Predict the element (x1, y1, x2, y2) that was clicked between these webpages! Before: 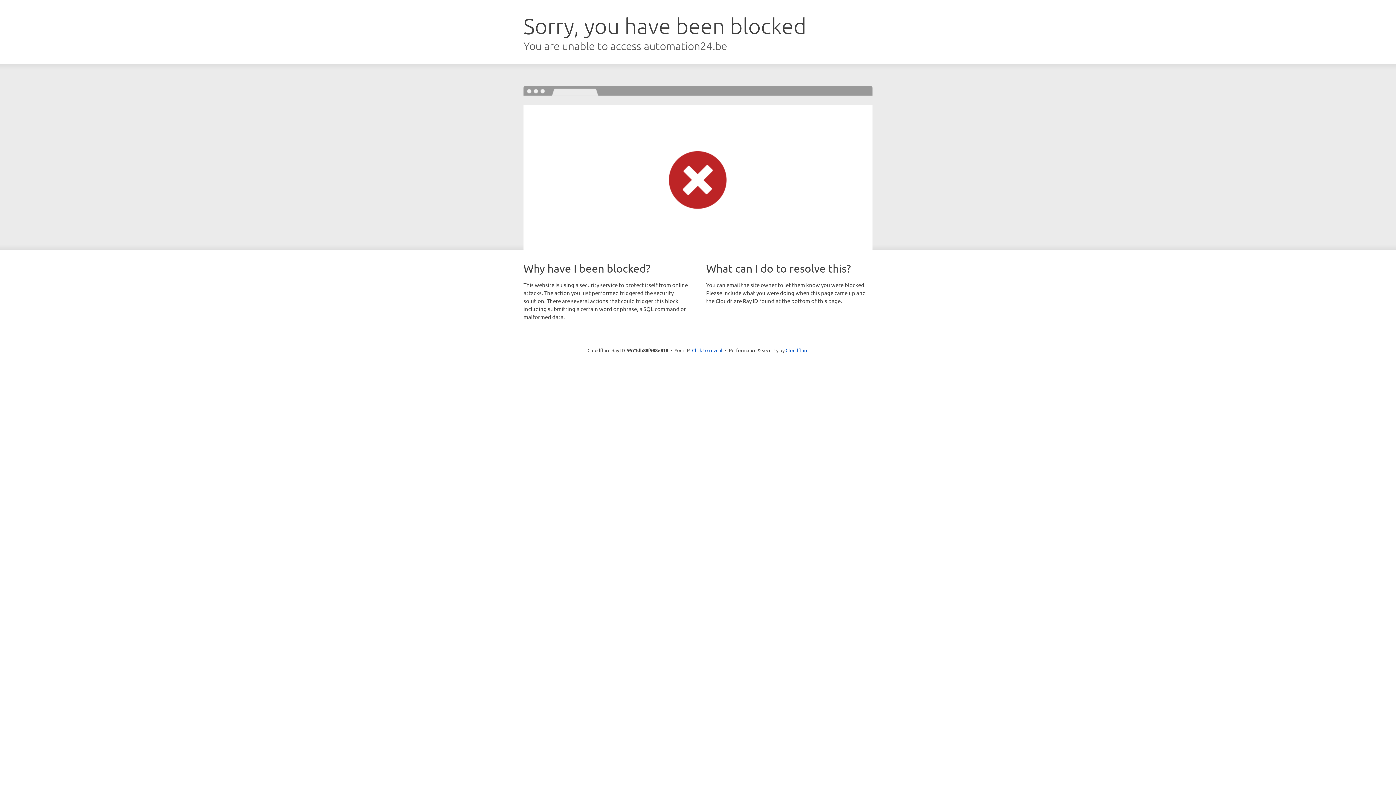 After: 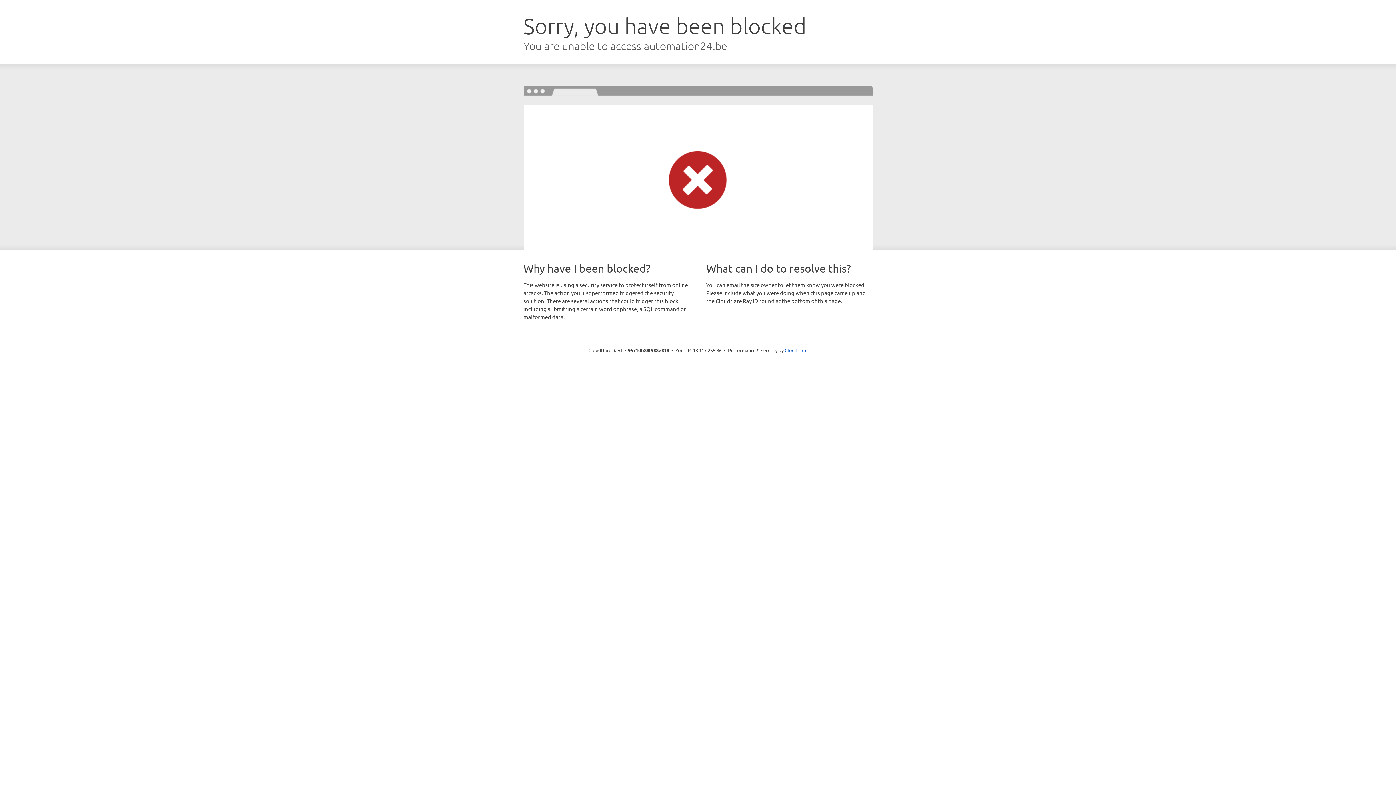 Action: label: Click to reveal bbox: (692, 346, 722, 353)